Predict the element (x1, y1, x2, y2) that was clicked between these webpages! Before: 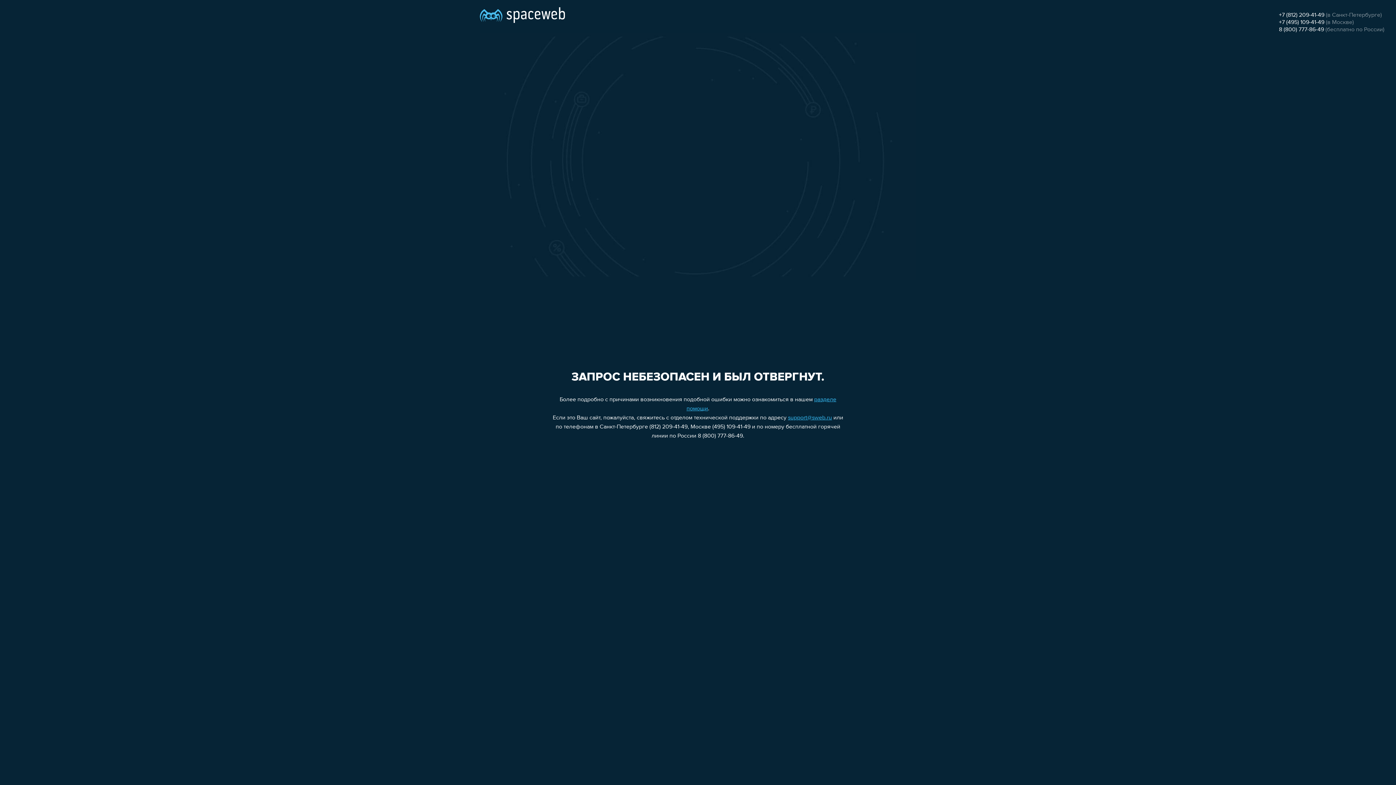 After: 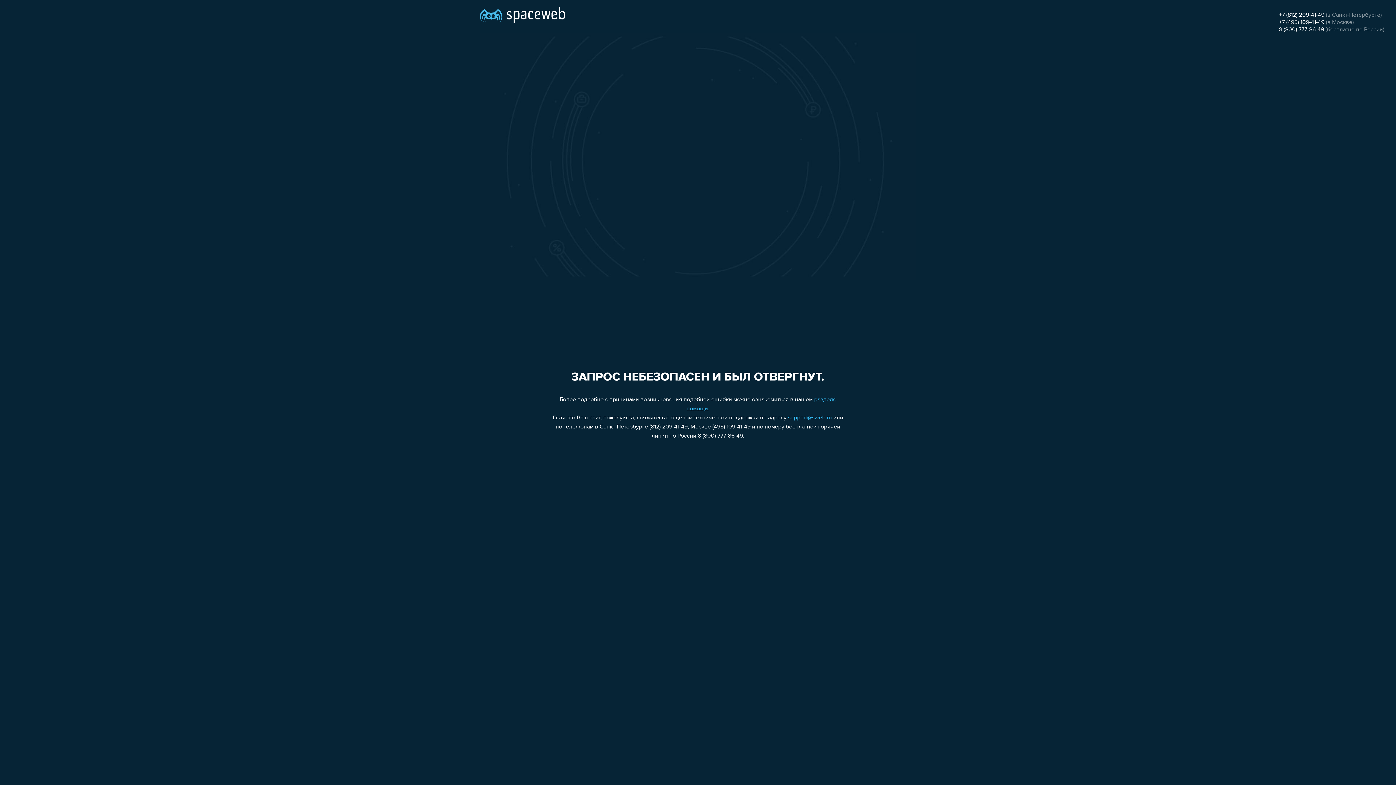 Action: bbox: (1279, 19, 1324, 25) label: +7 (495) 109-41-49